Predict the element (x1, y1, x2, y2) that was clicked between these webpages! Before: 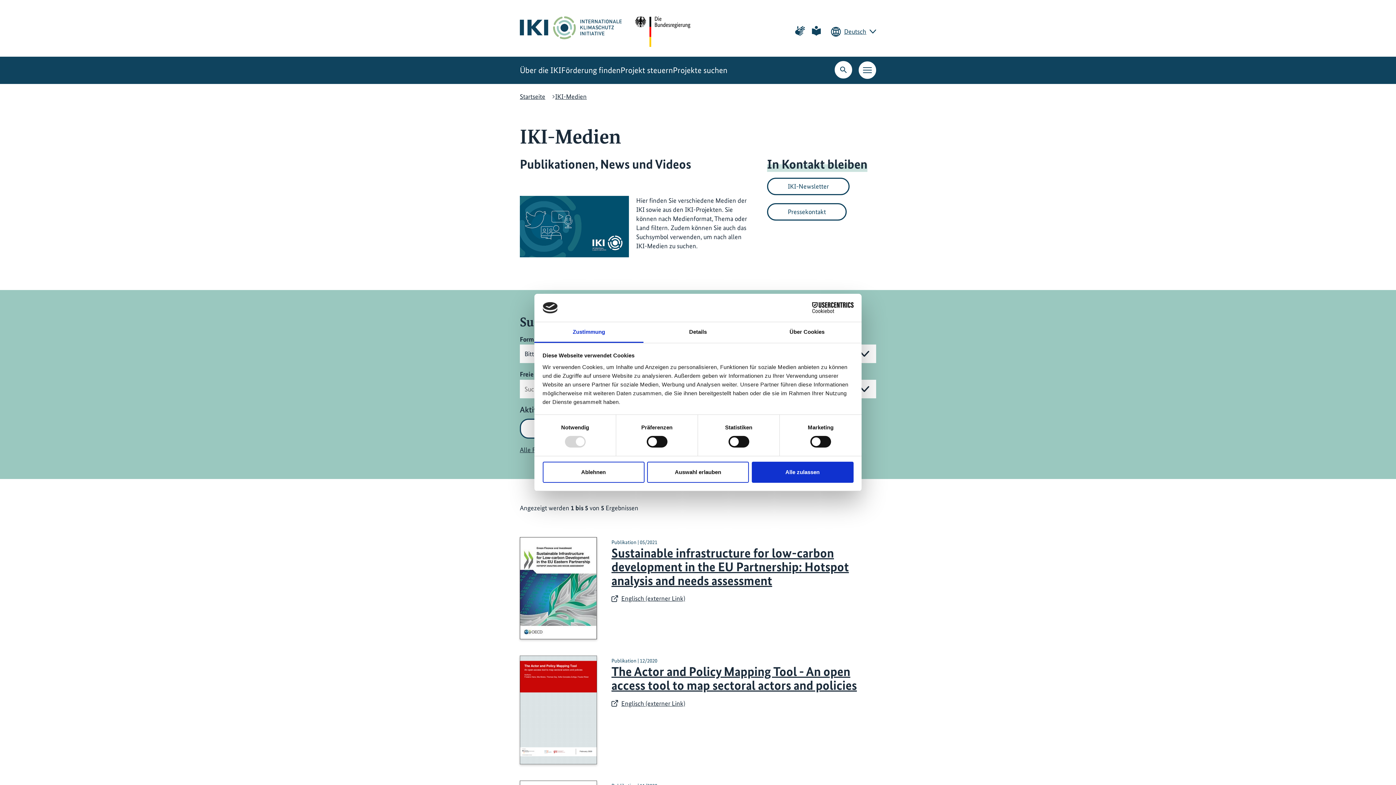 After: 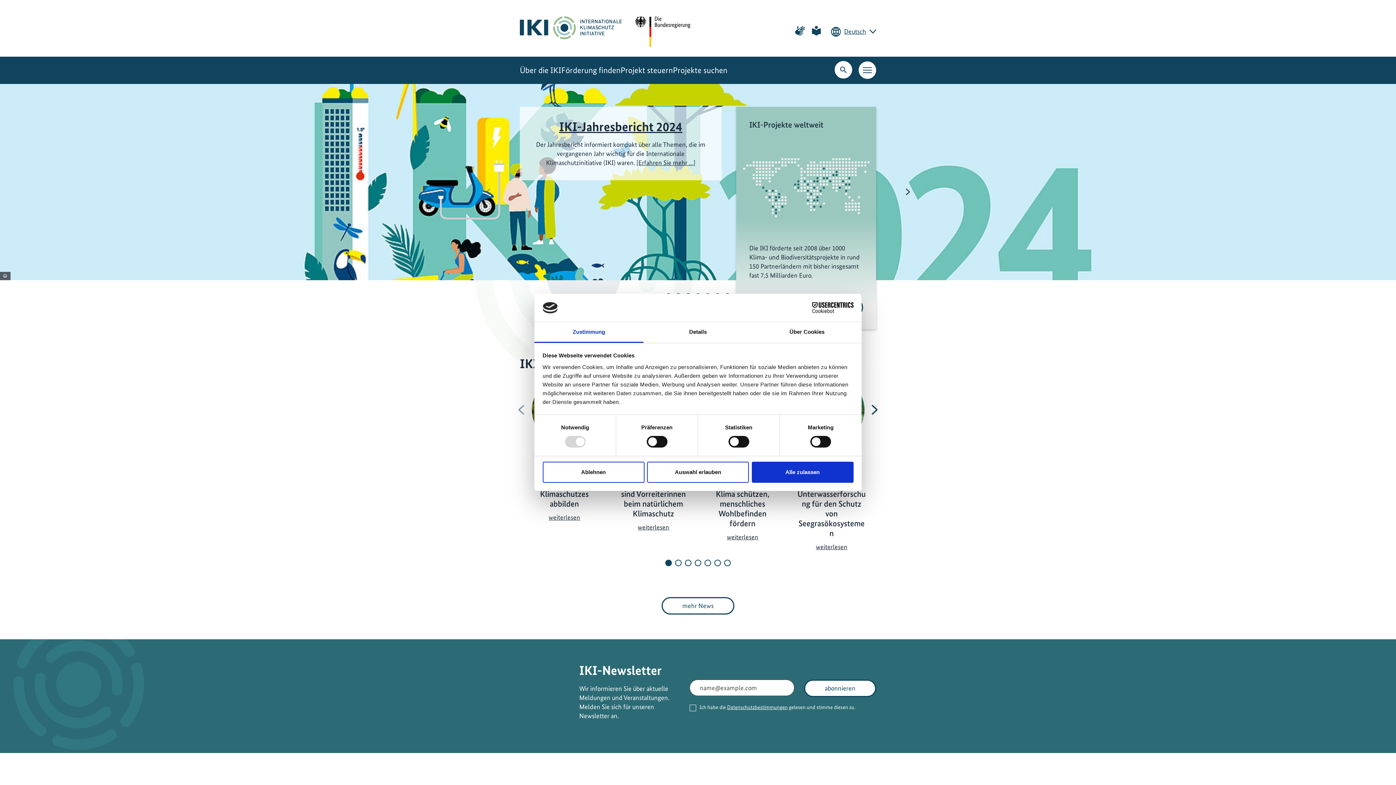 Action: bbox: (520, 16, 621, 46)